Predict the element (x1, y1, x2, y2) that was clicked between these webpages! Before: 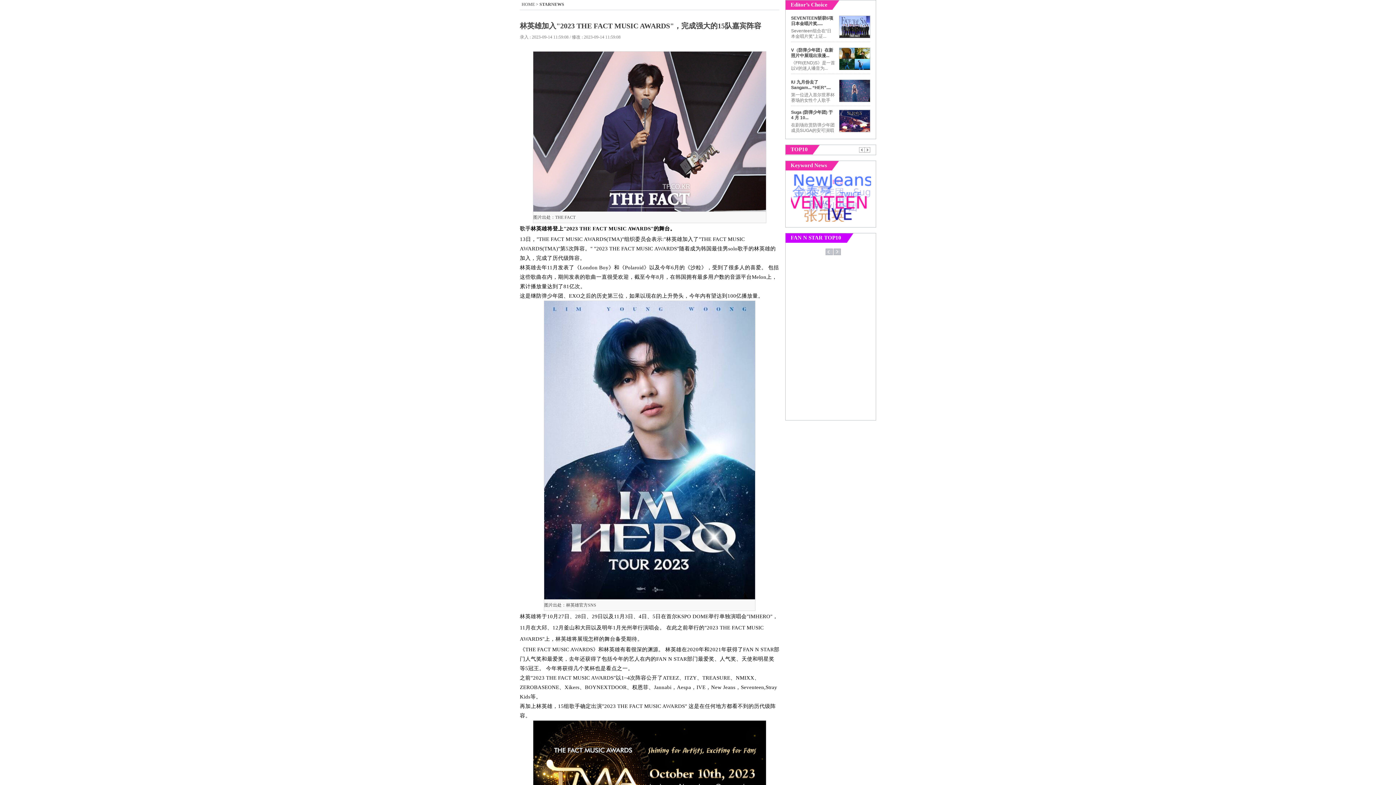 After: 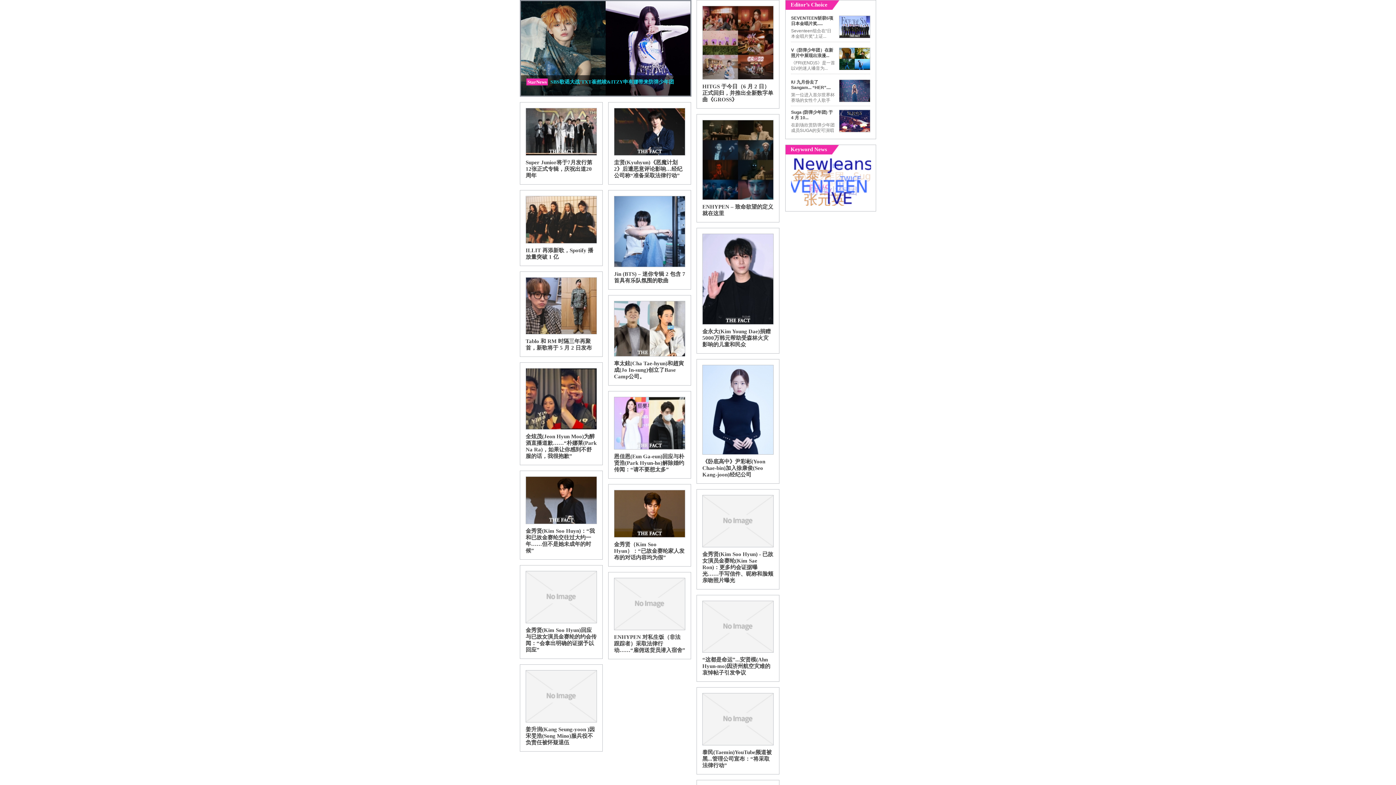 Action: label: STARNEWS bbox: (539, 1, 564, 6)